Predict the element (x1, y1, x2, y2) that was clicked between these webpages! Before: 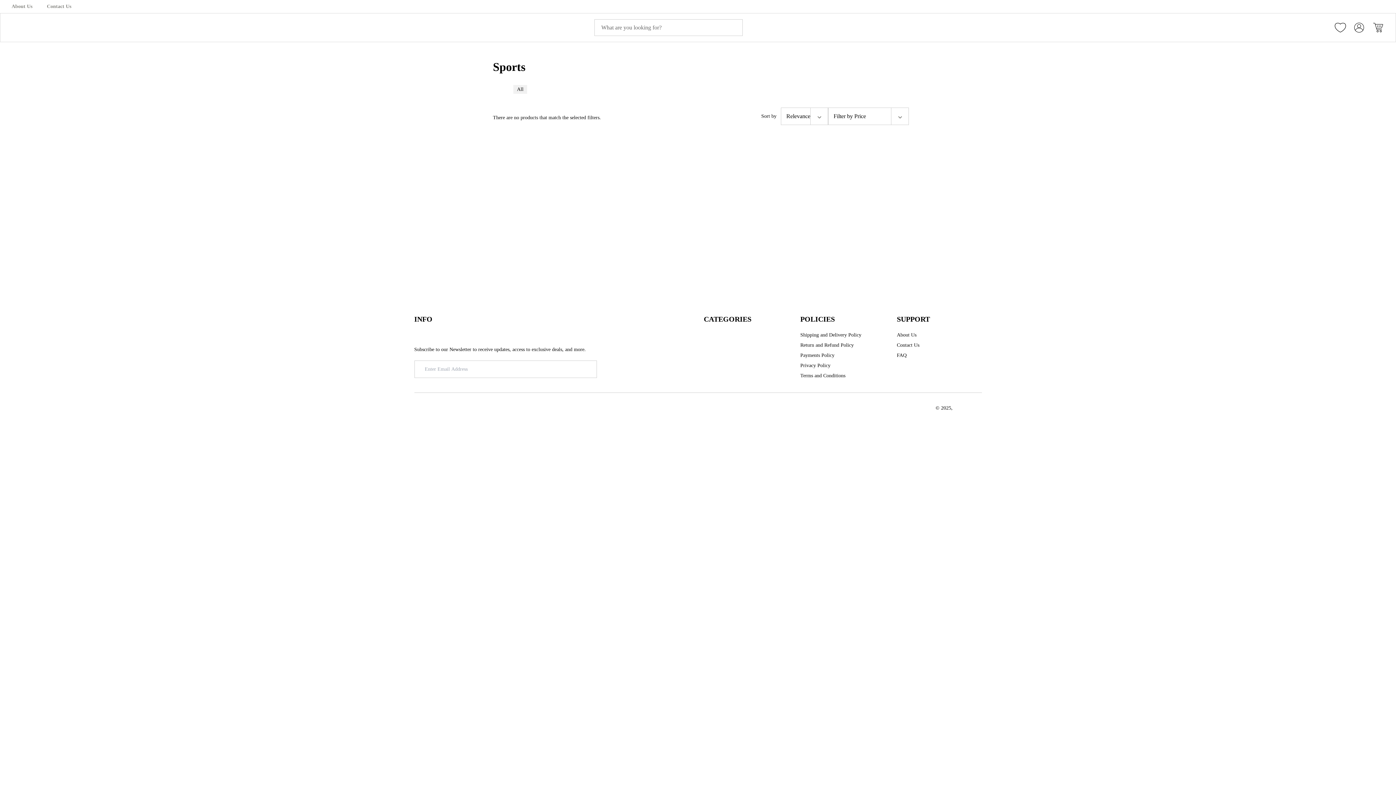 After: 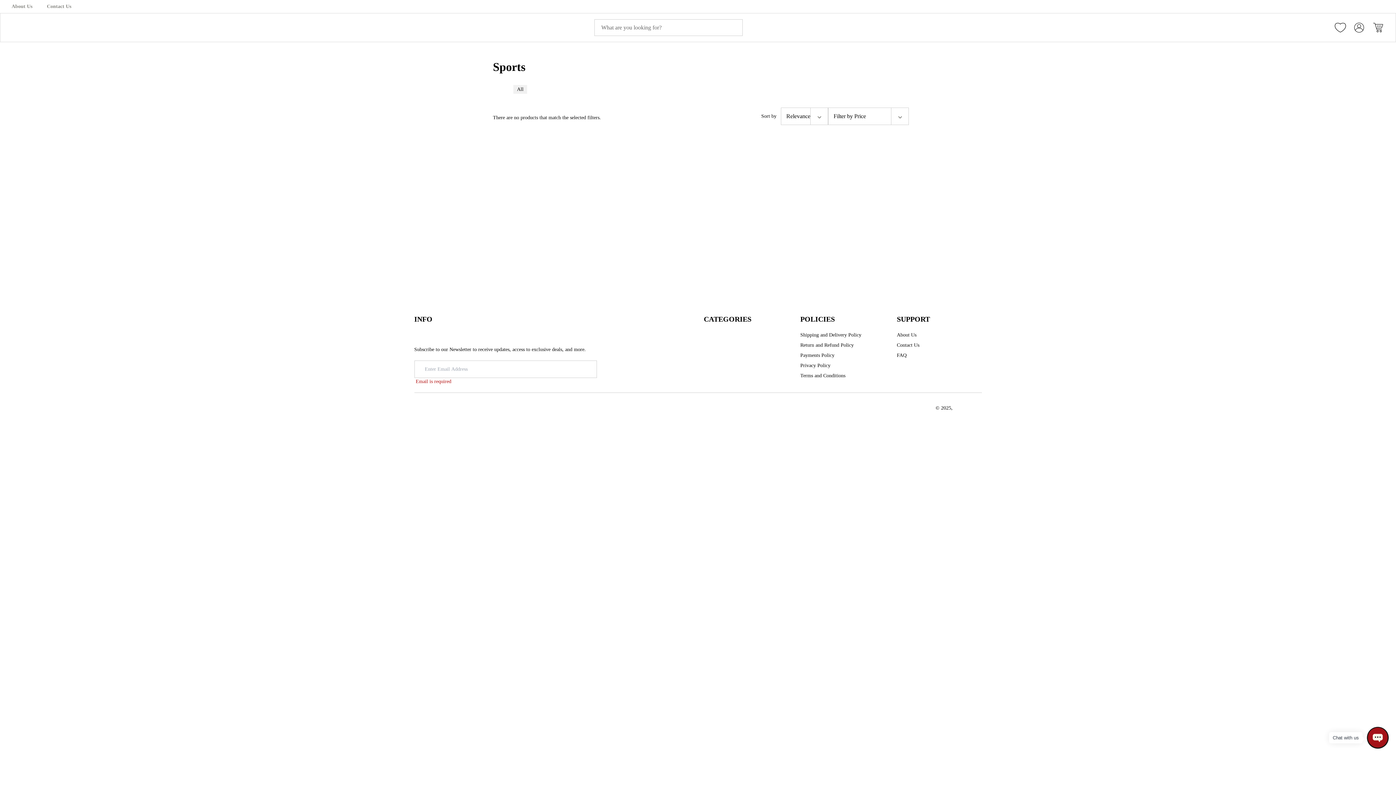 Action: bbox: (597, 360, 644, 378) label: Sign Up